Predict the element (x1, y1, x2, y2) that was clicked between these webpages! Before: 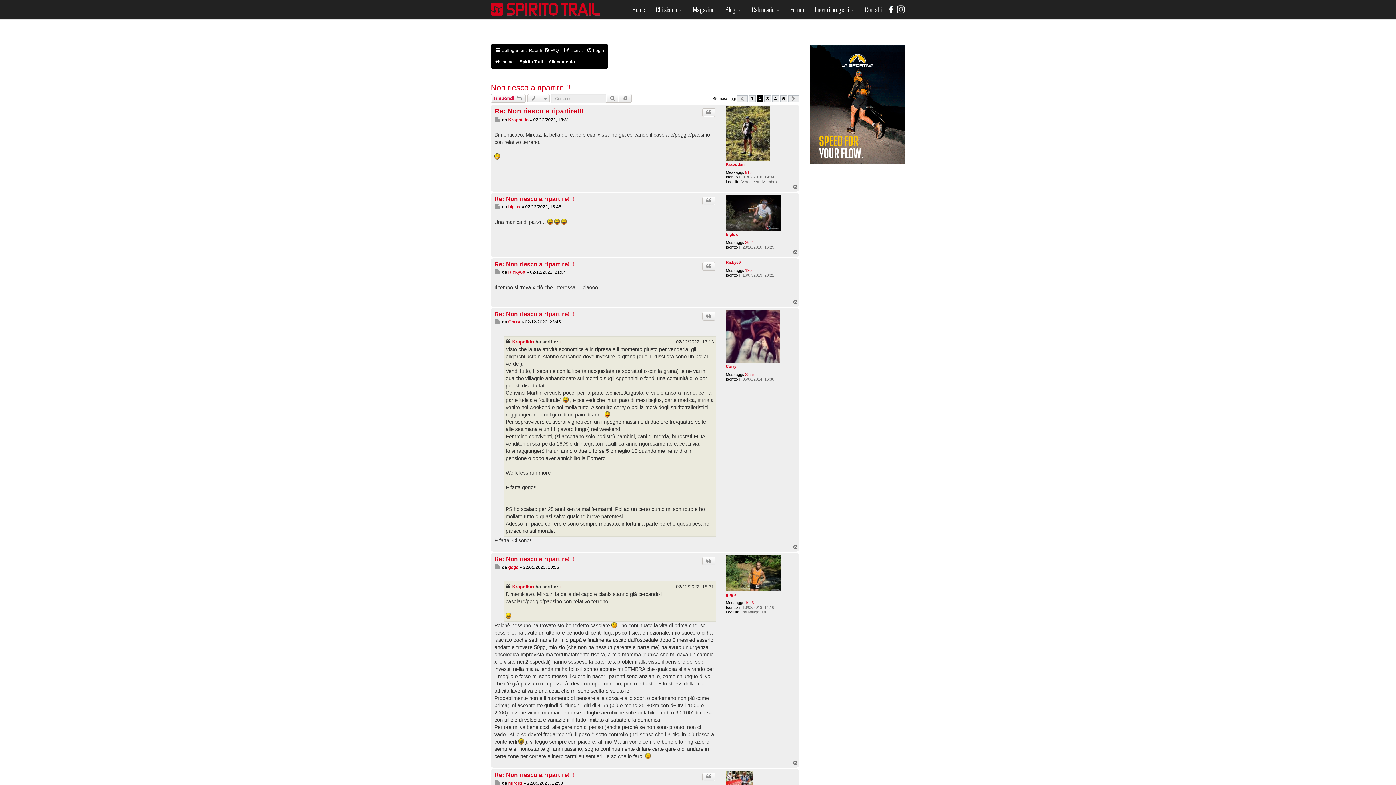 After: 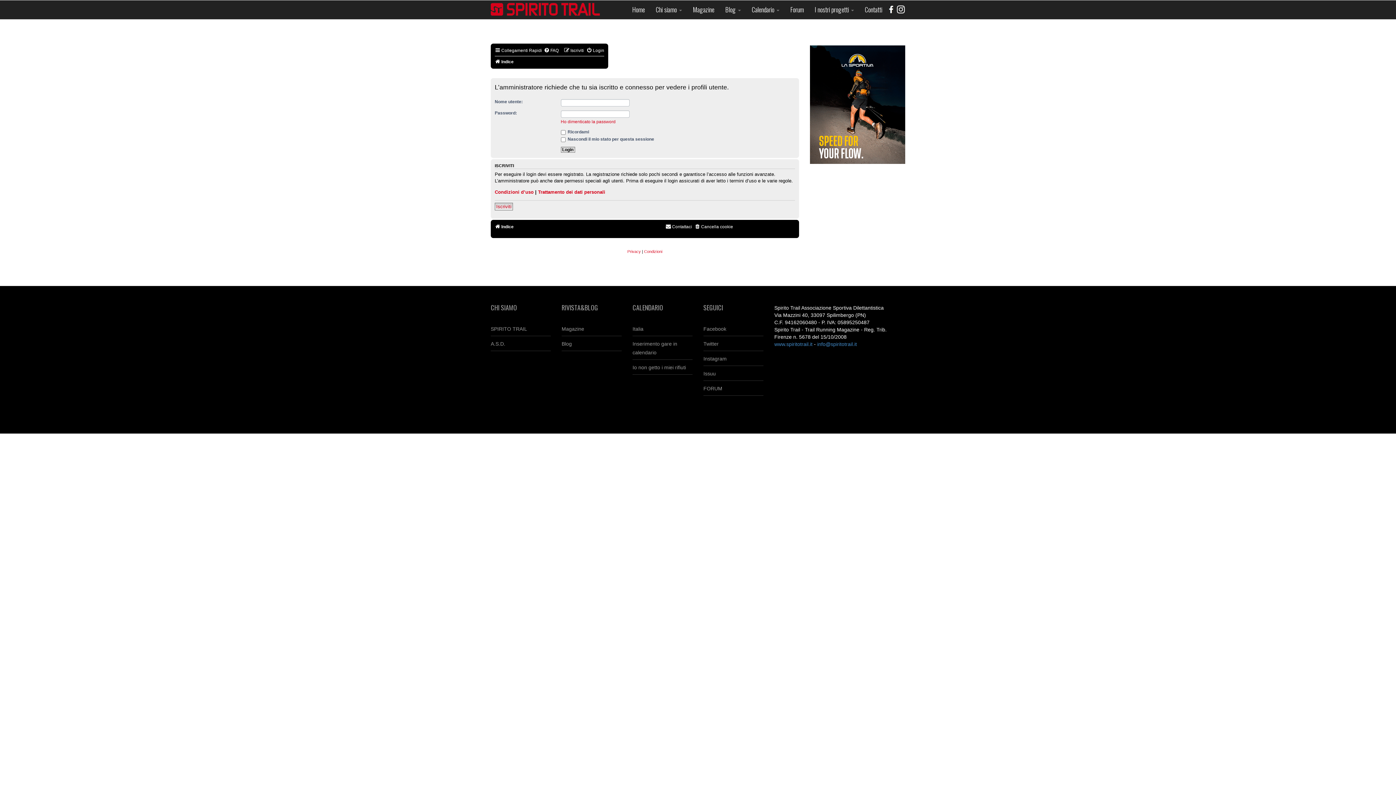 Action: bbox: (512, 338, 534, 345) label: Krapotkin